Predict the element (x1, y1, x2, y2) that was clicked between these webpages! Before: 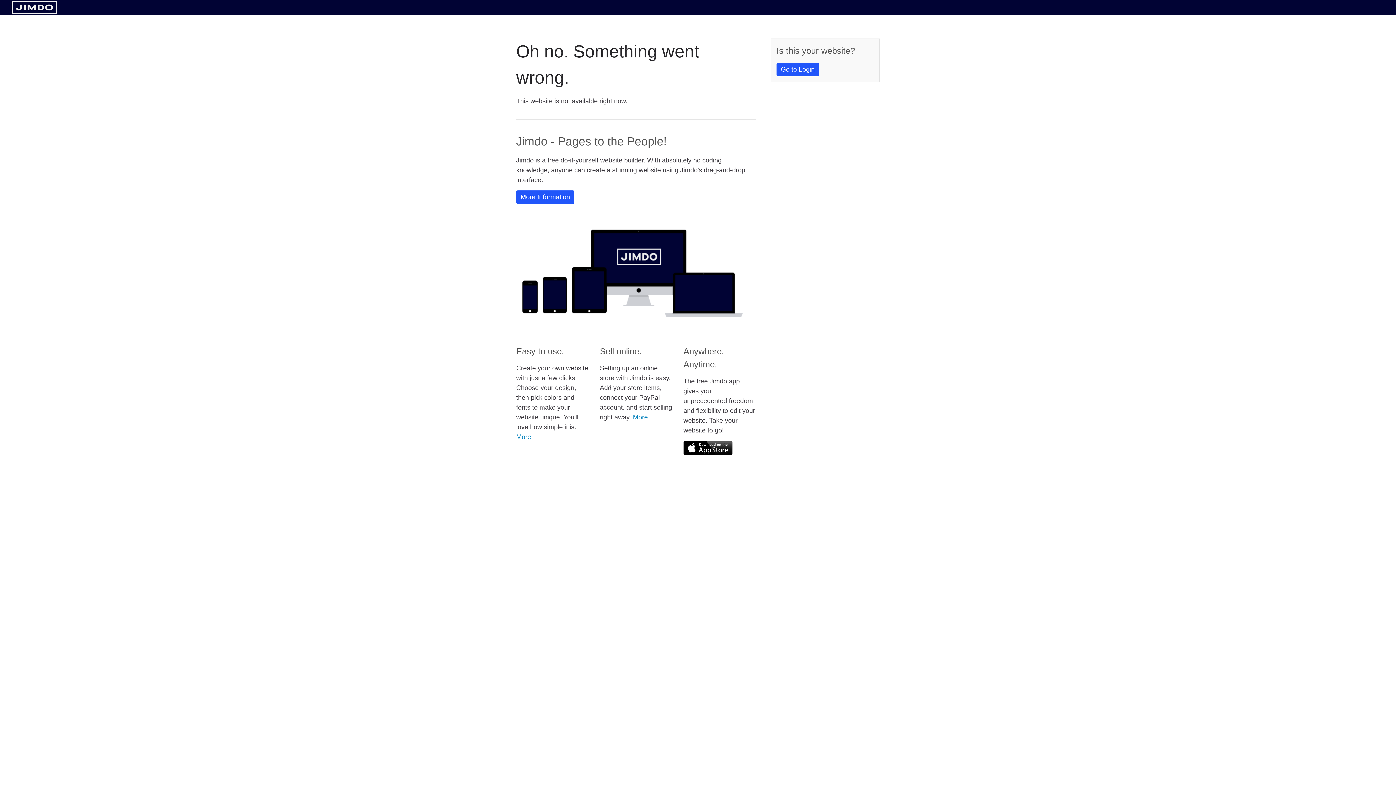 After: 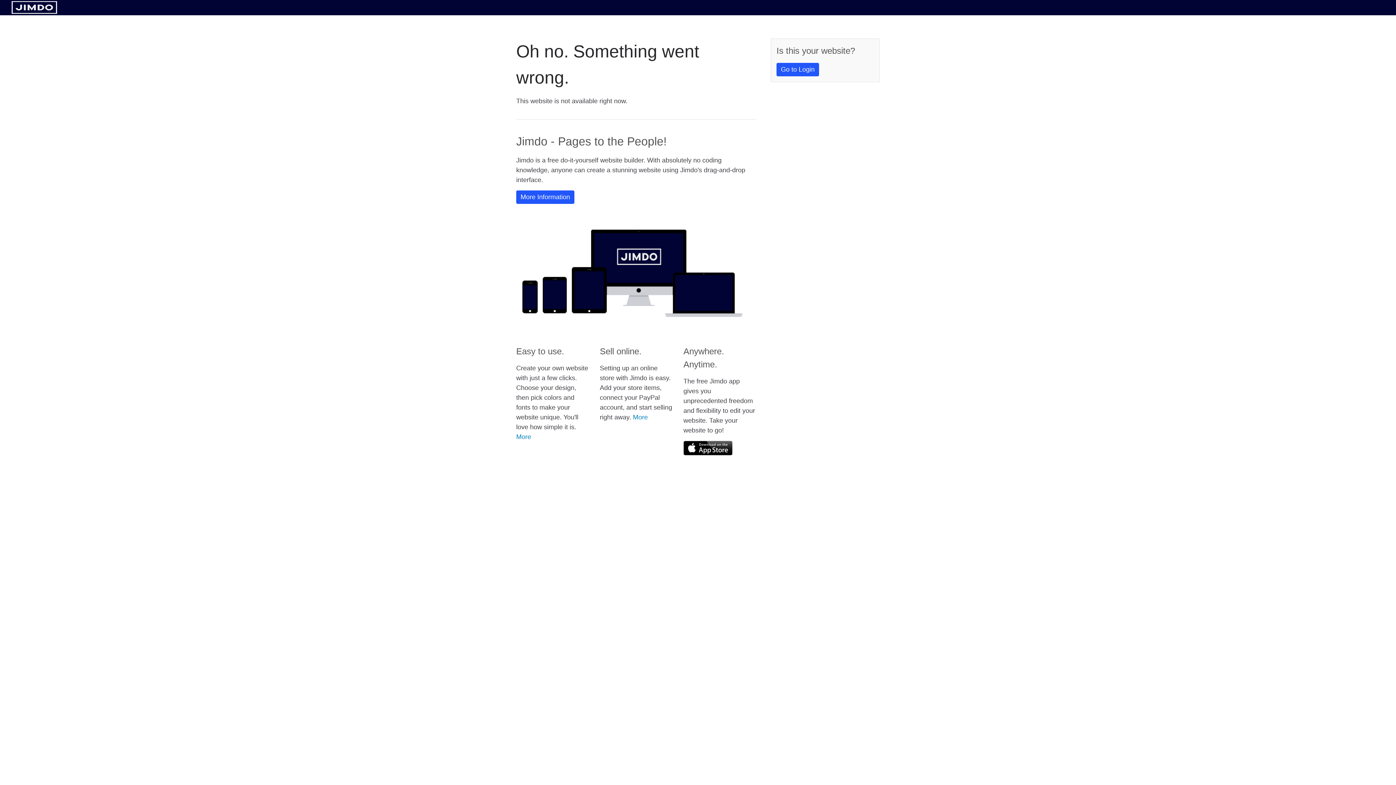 Action: bbox: (11, 8, 57, 14)